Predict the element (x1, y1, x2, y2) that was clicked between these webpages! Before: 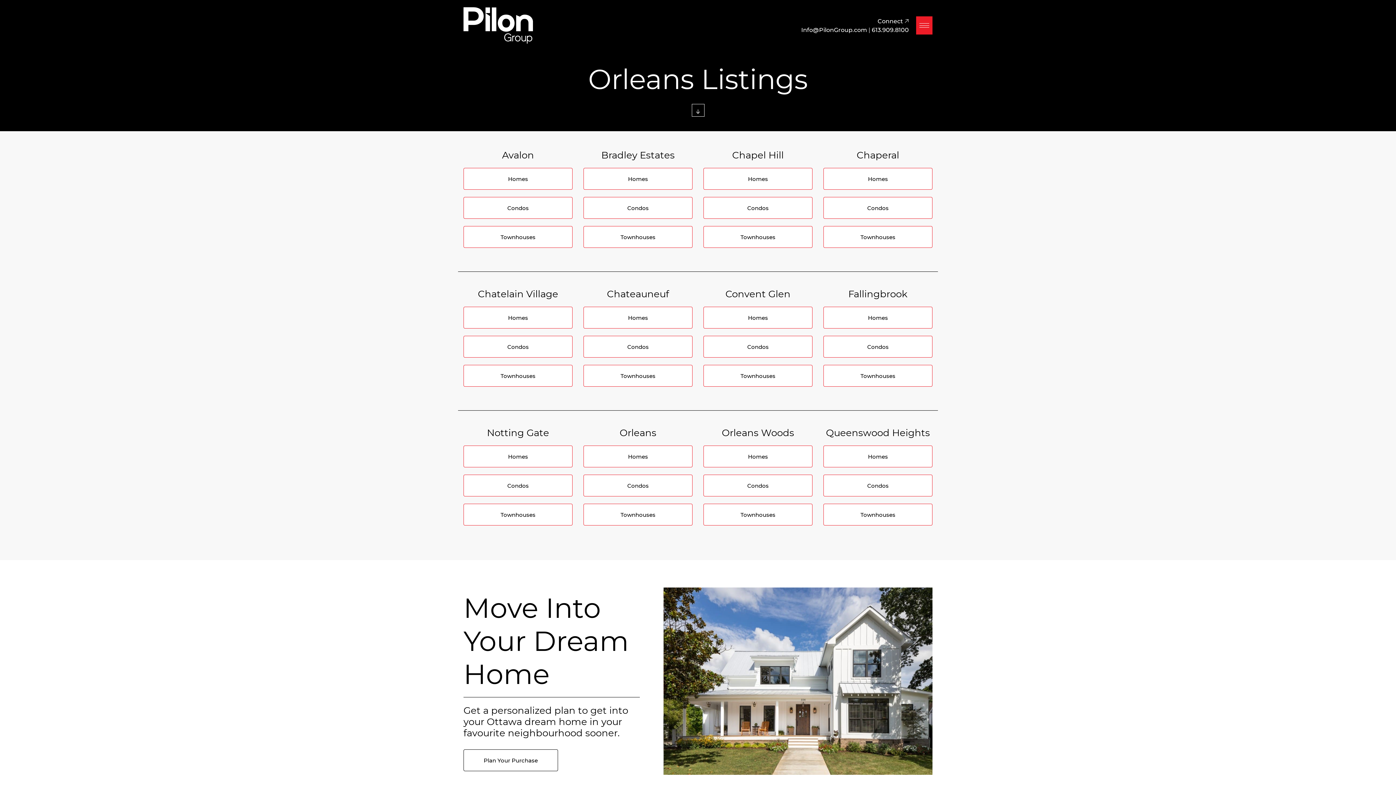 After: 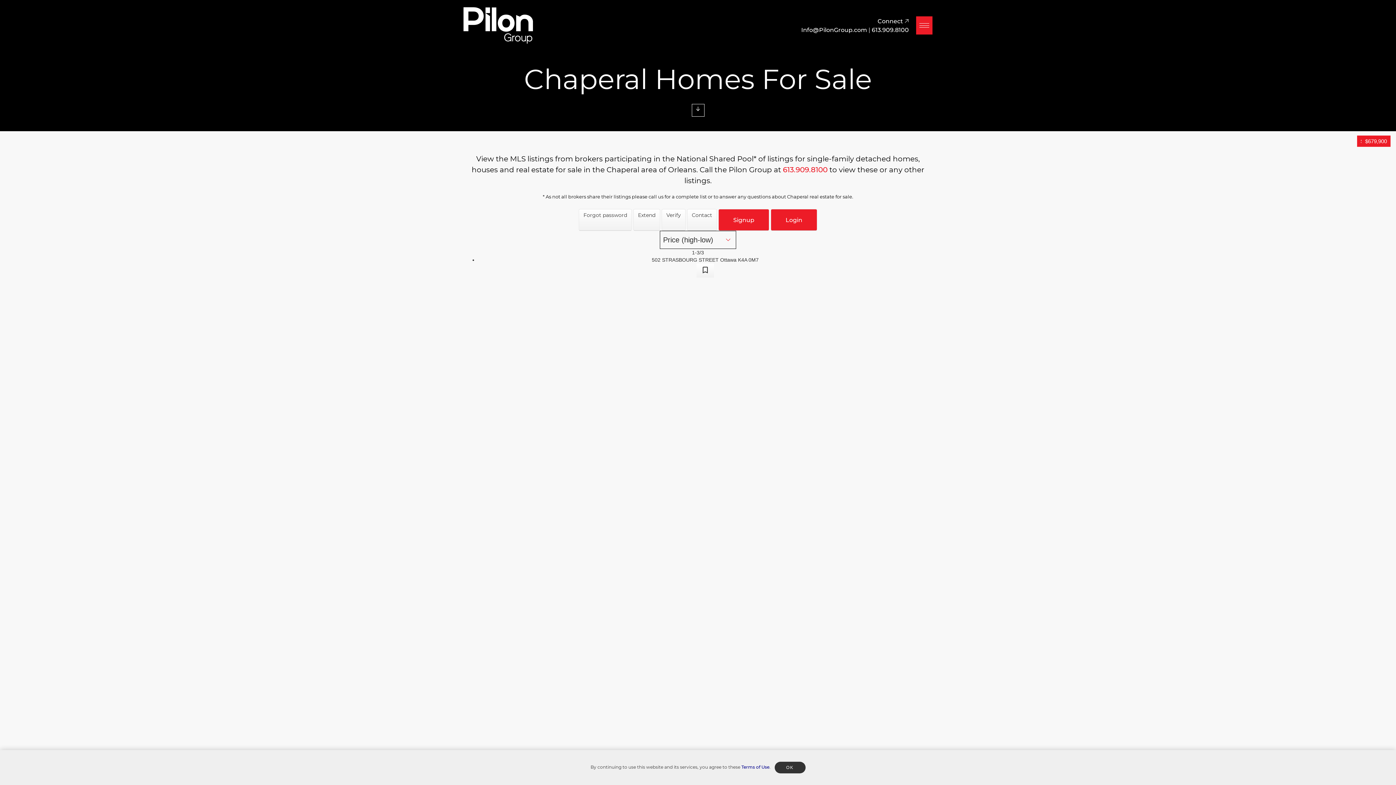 Action: label: Homes bbox: (823, 168, 932, 189)